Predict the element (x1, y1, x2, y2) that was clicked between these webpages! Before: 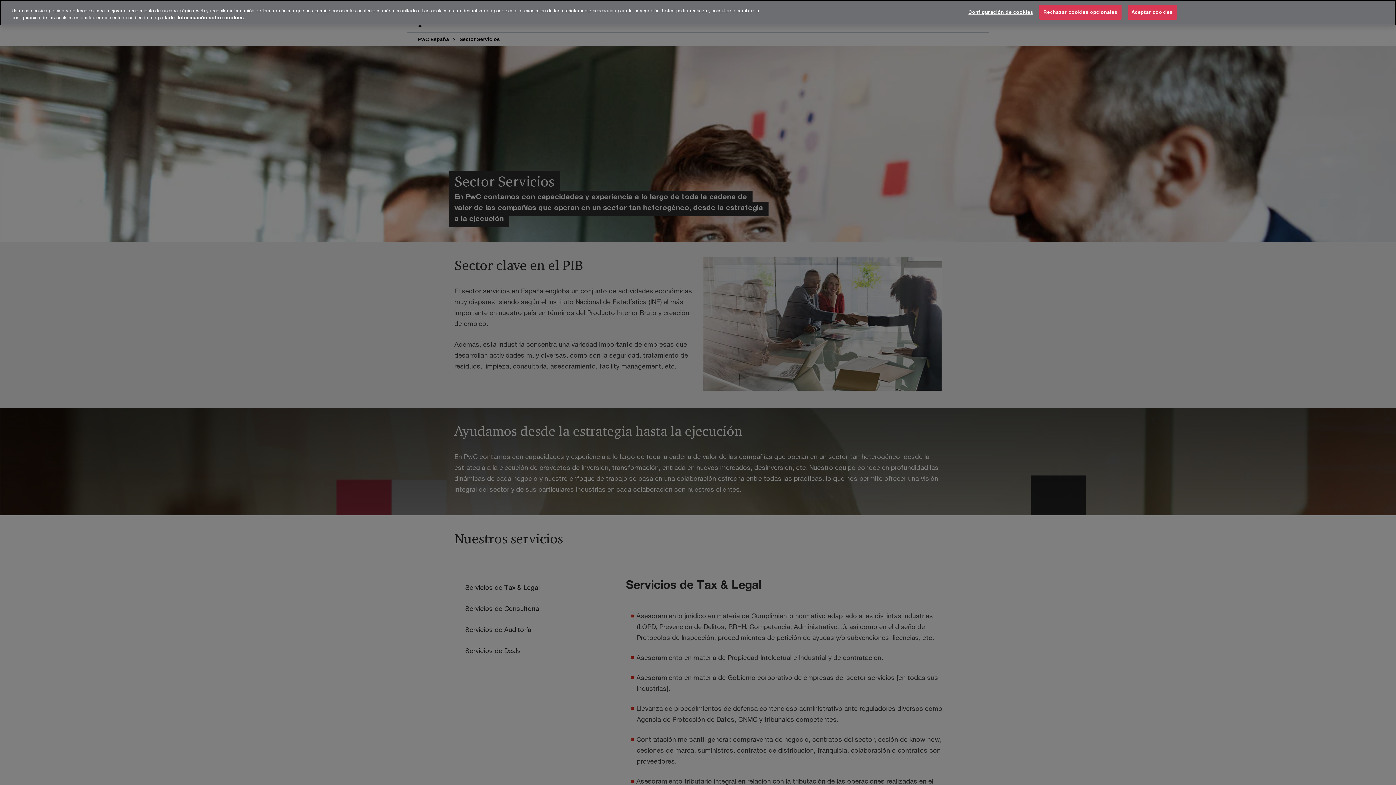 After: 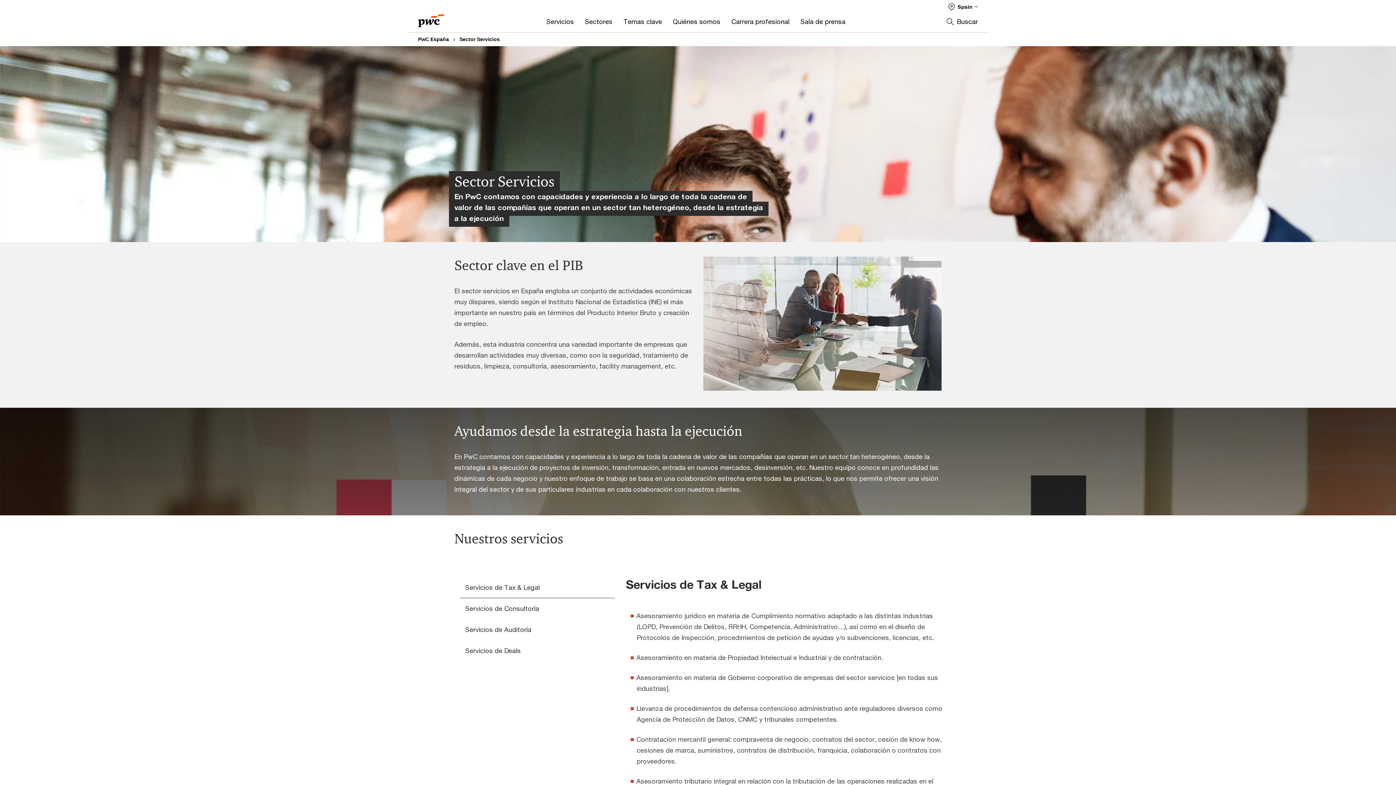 Action: label: Rechazar cookies opcionales bbox: (1039, 4, 1121, 19)